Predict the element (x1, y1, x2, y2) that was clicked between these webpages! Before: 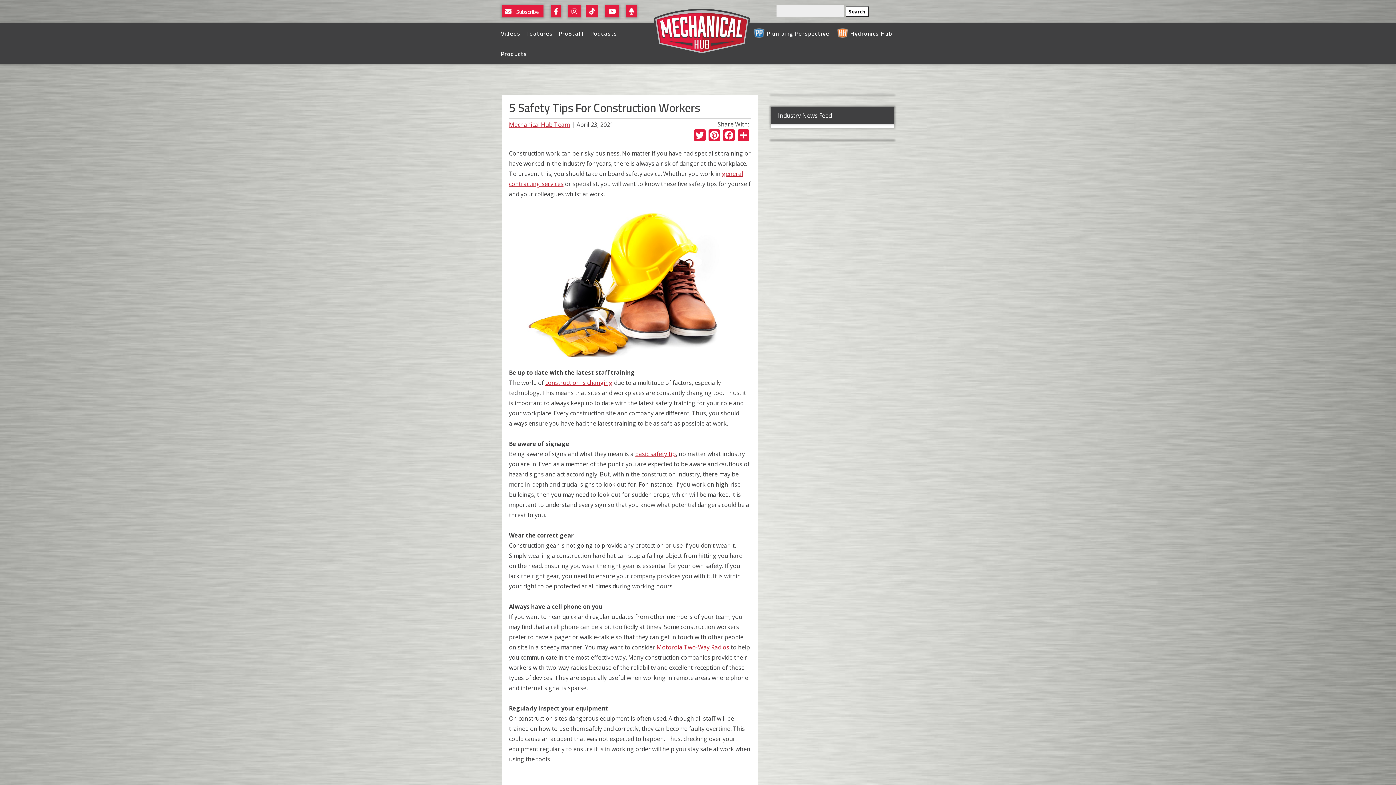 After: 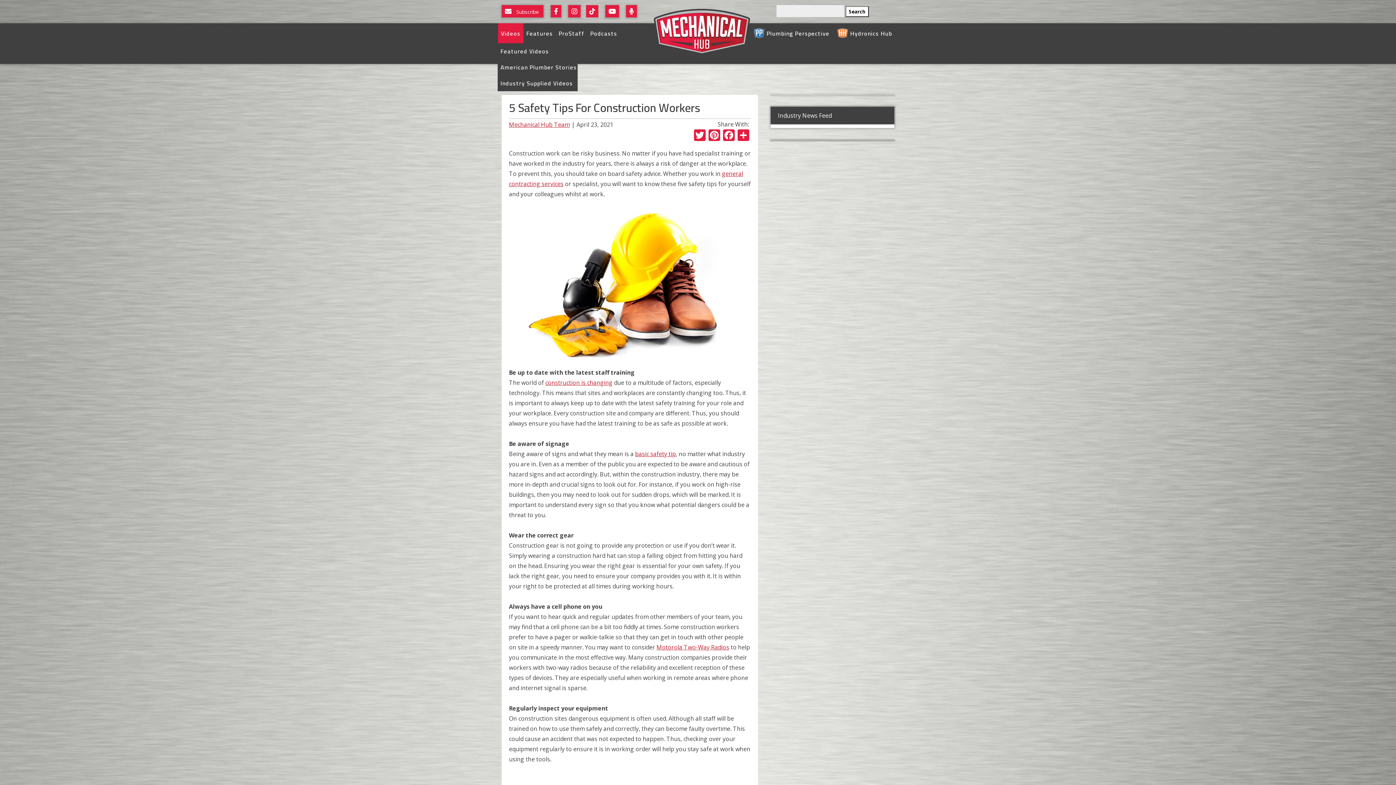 Action: label: Videos bbox: (498, 23, 523, 43)